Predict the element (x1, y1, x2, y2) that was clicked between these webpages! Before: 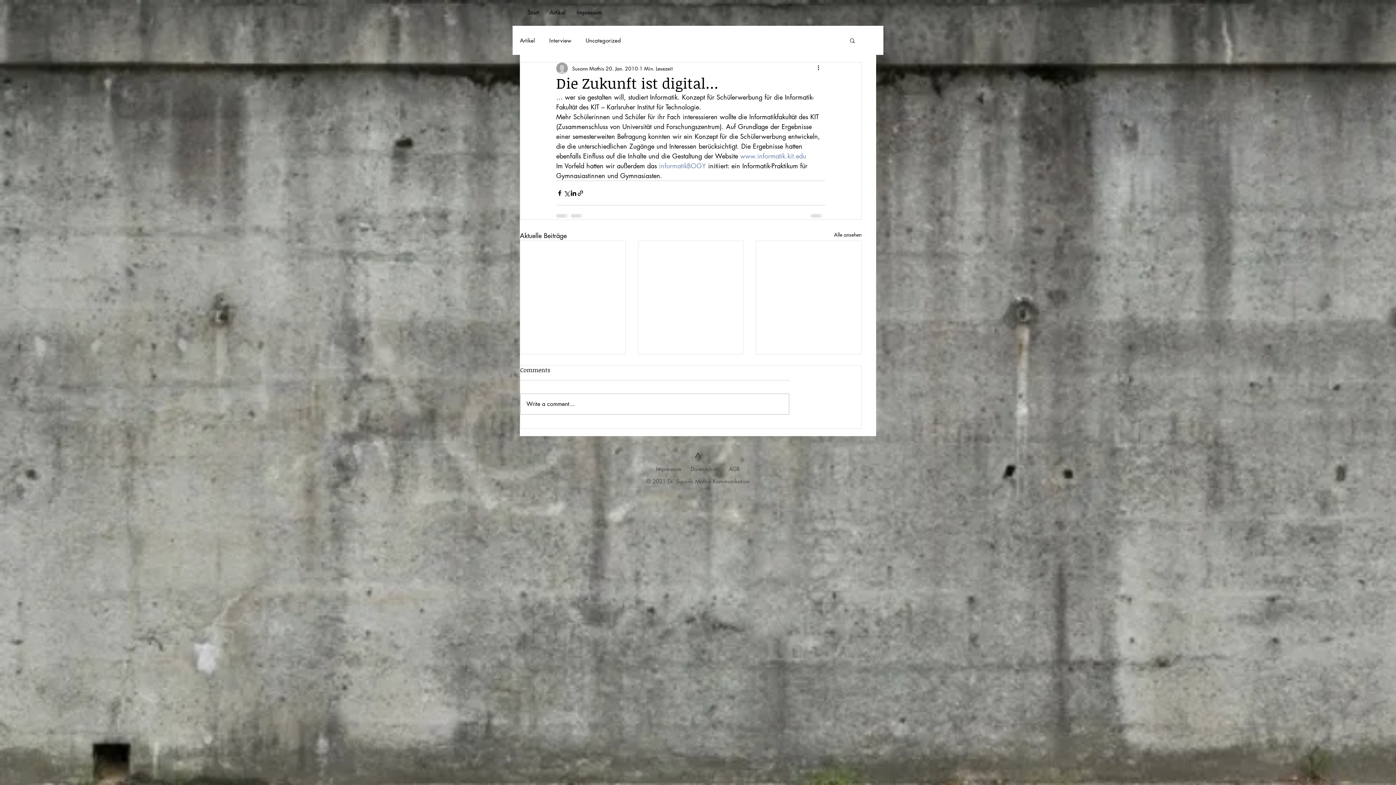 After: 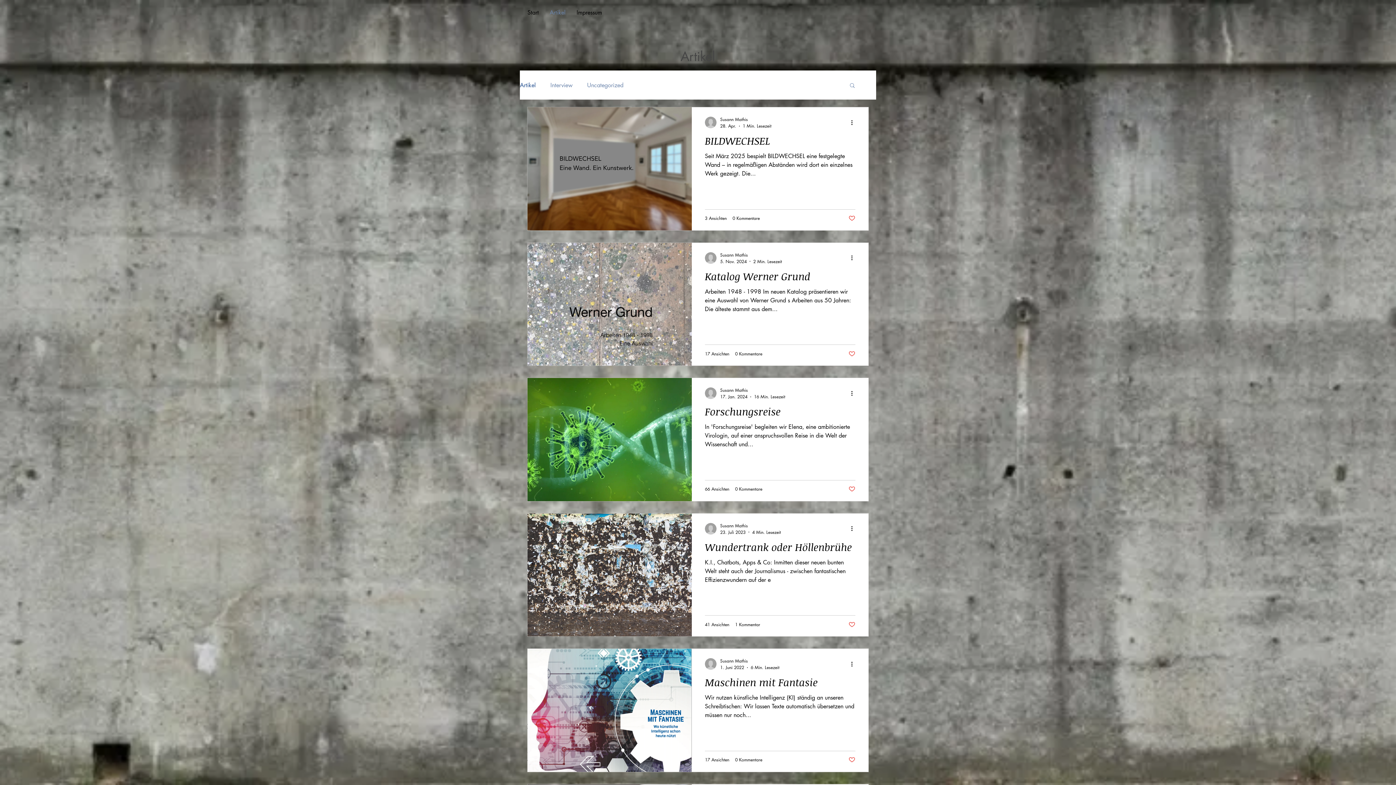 Action: bbox: (834, 230, 861, 240) label: Alle ansehen